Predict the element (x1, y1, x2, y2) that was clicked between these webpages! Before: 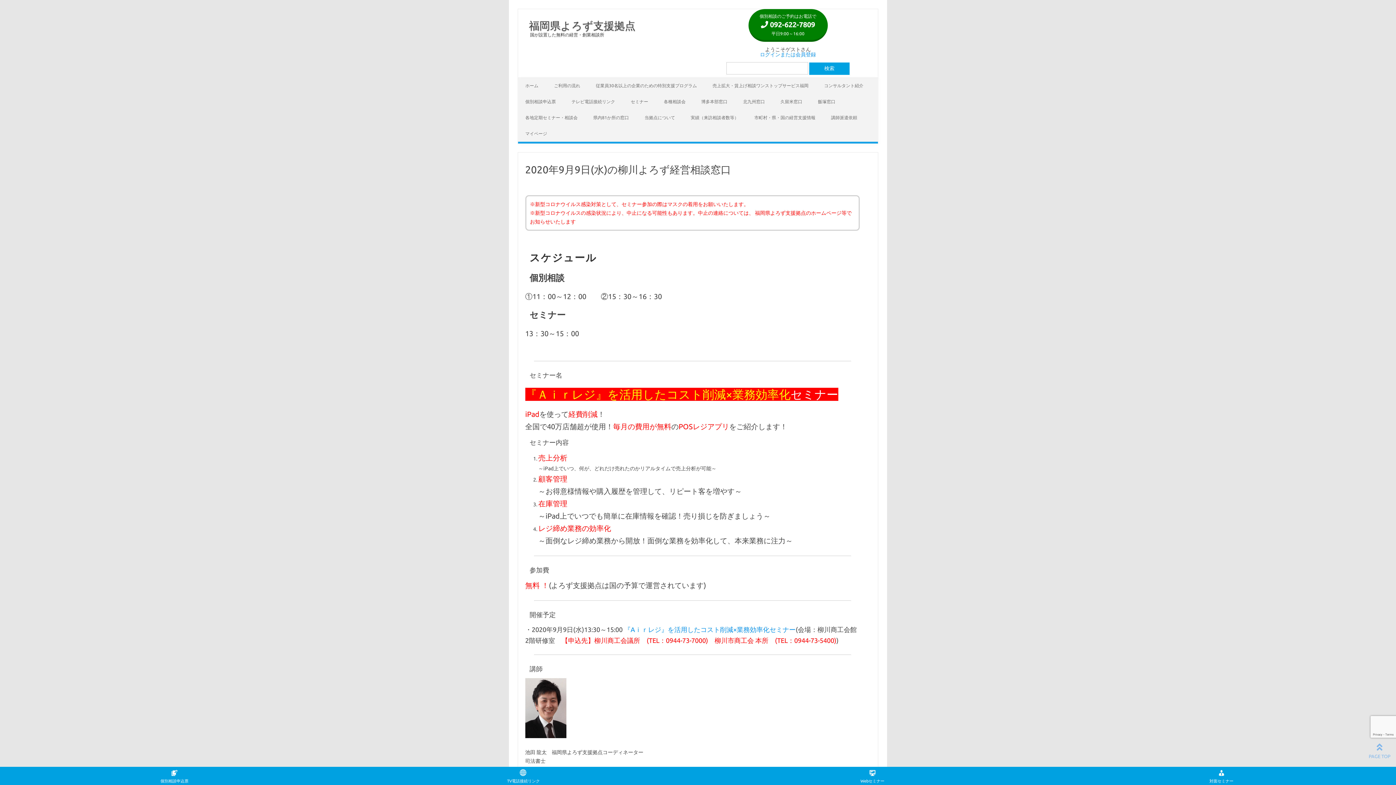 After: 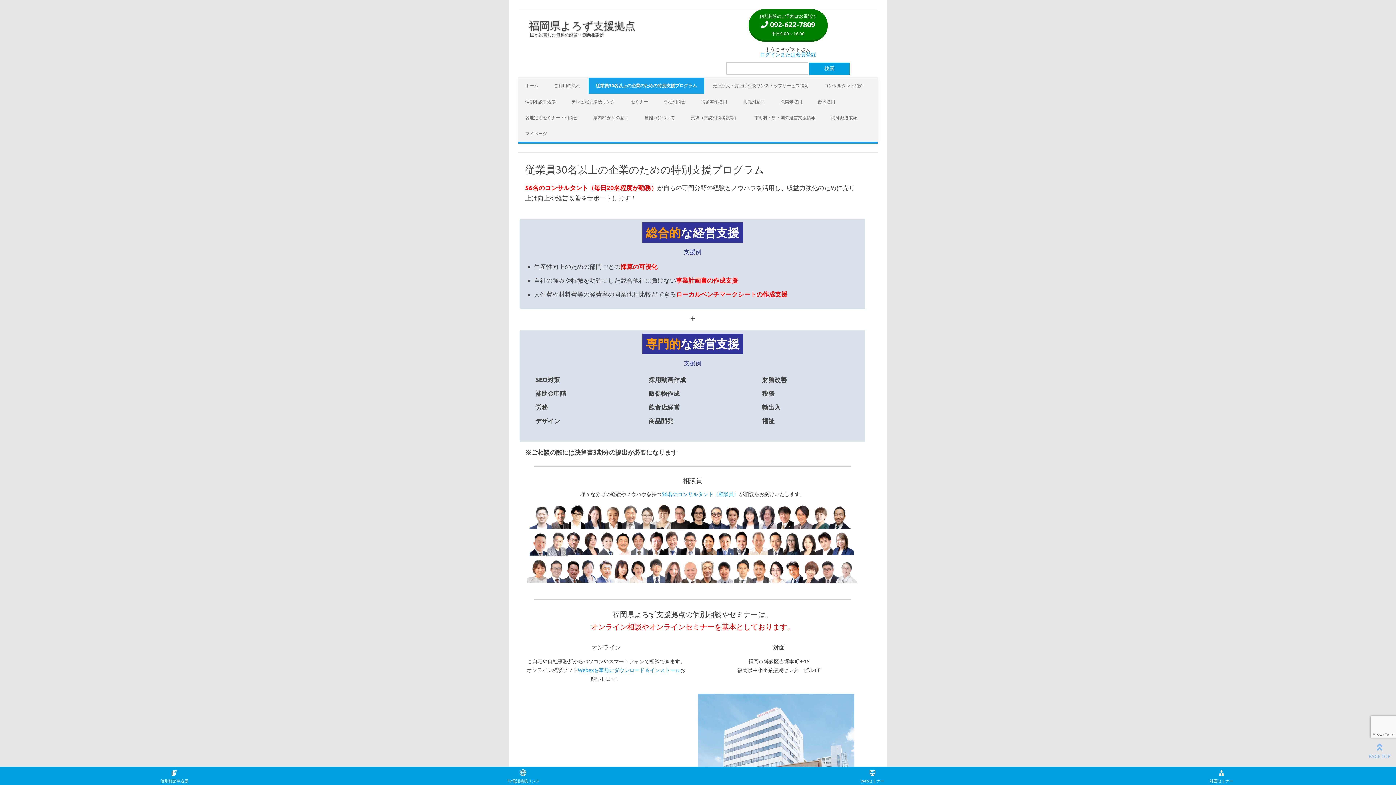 Action: label: 従業員30名以上の企業のための特別支援プログラム bbox: (588, 77, 704, 93)